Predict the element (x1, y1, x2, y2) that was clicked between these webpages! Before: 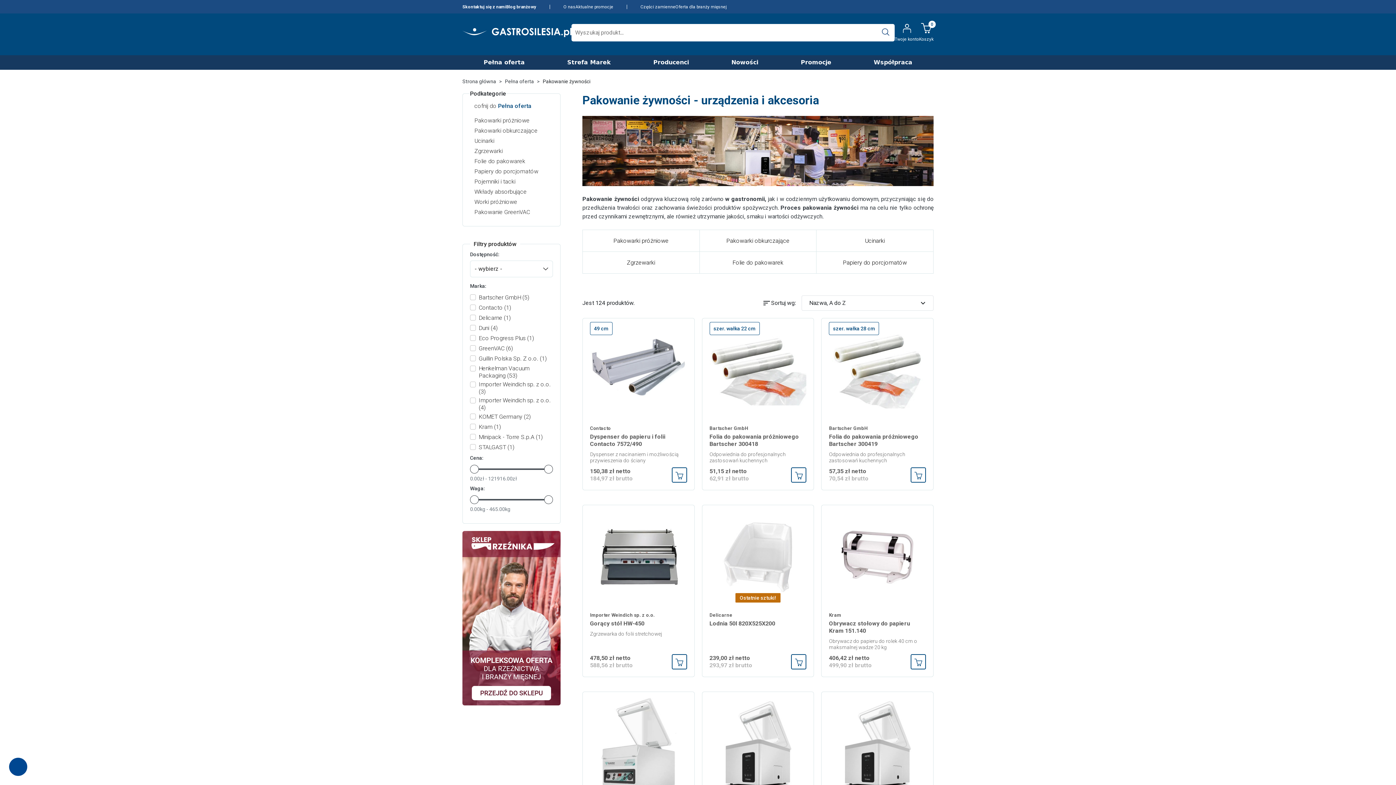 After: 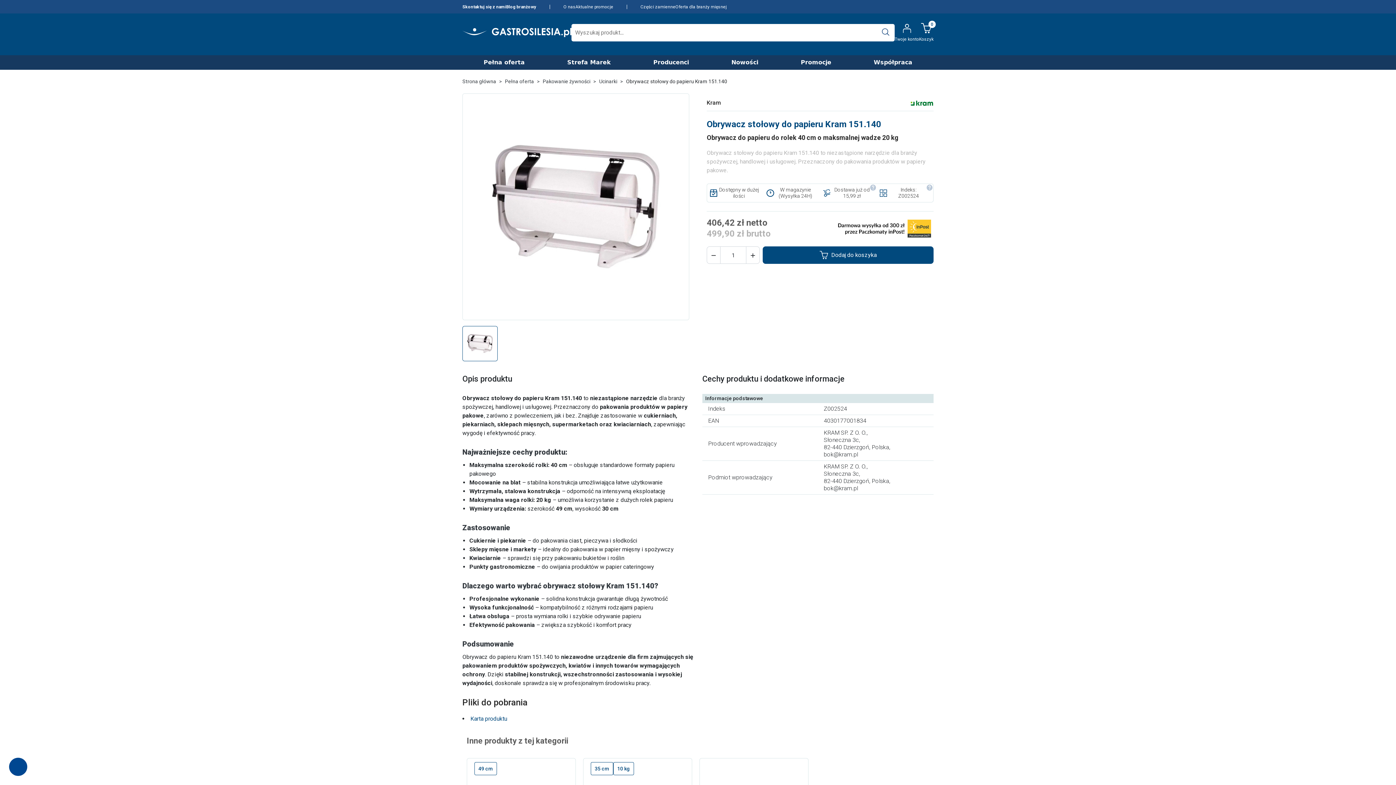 Action: bbox: (829, 509, 926, 606)